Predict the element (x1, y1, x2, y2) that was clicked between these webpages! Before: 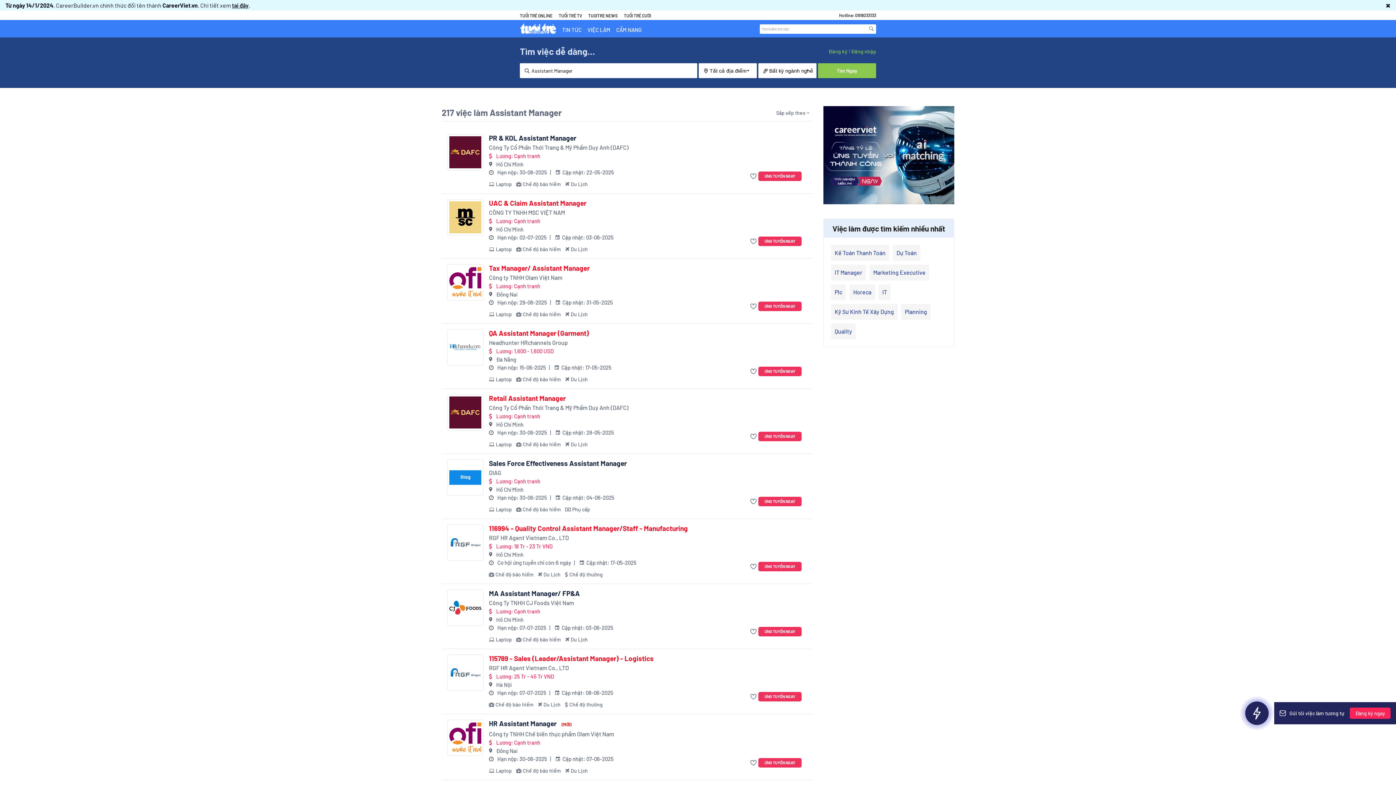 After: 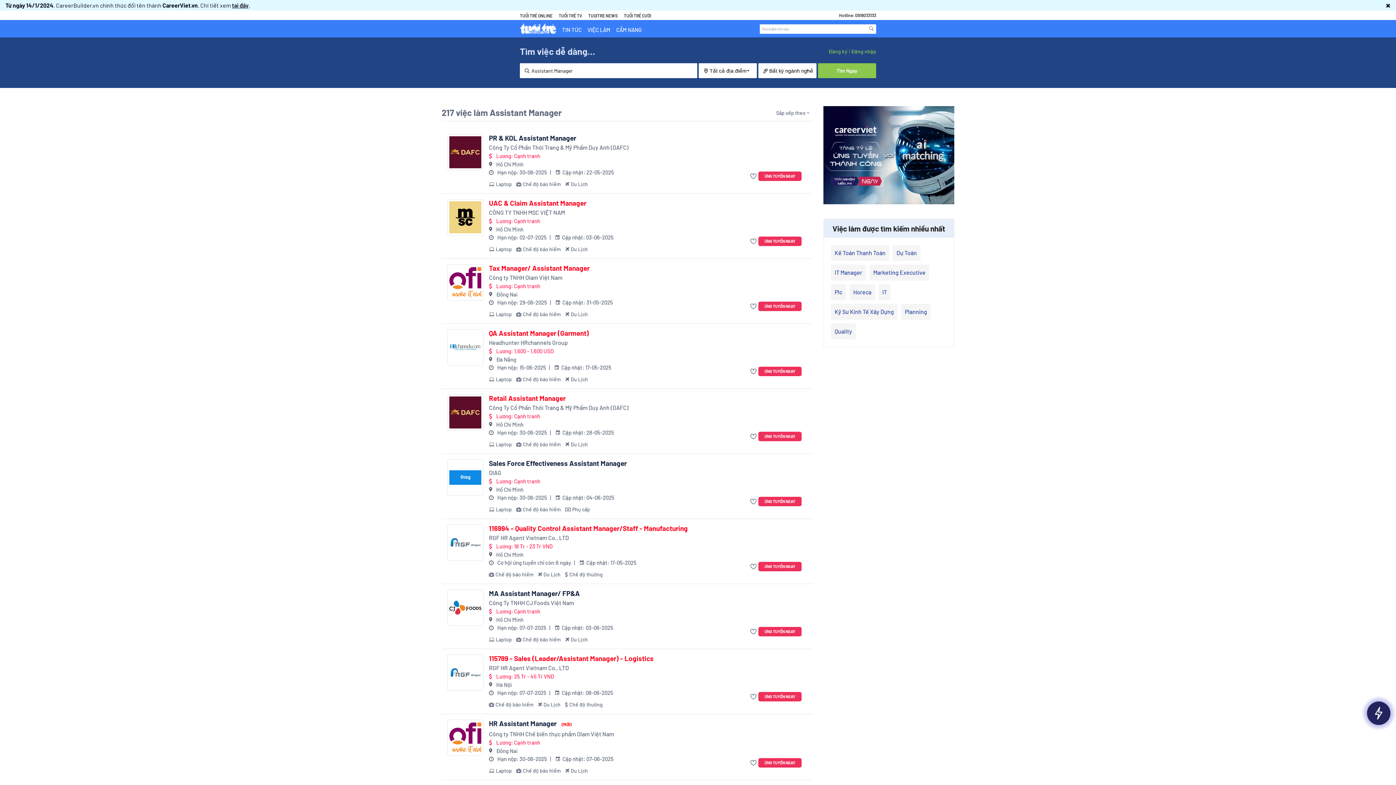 Action: bbox: (489, 533, 734, 542) label: RGF HR Agent Vietnam Co., LTD